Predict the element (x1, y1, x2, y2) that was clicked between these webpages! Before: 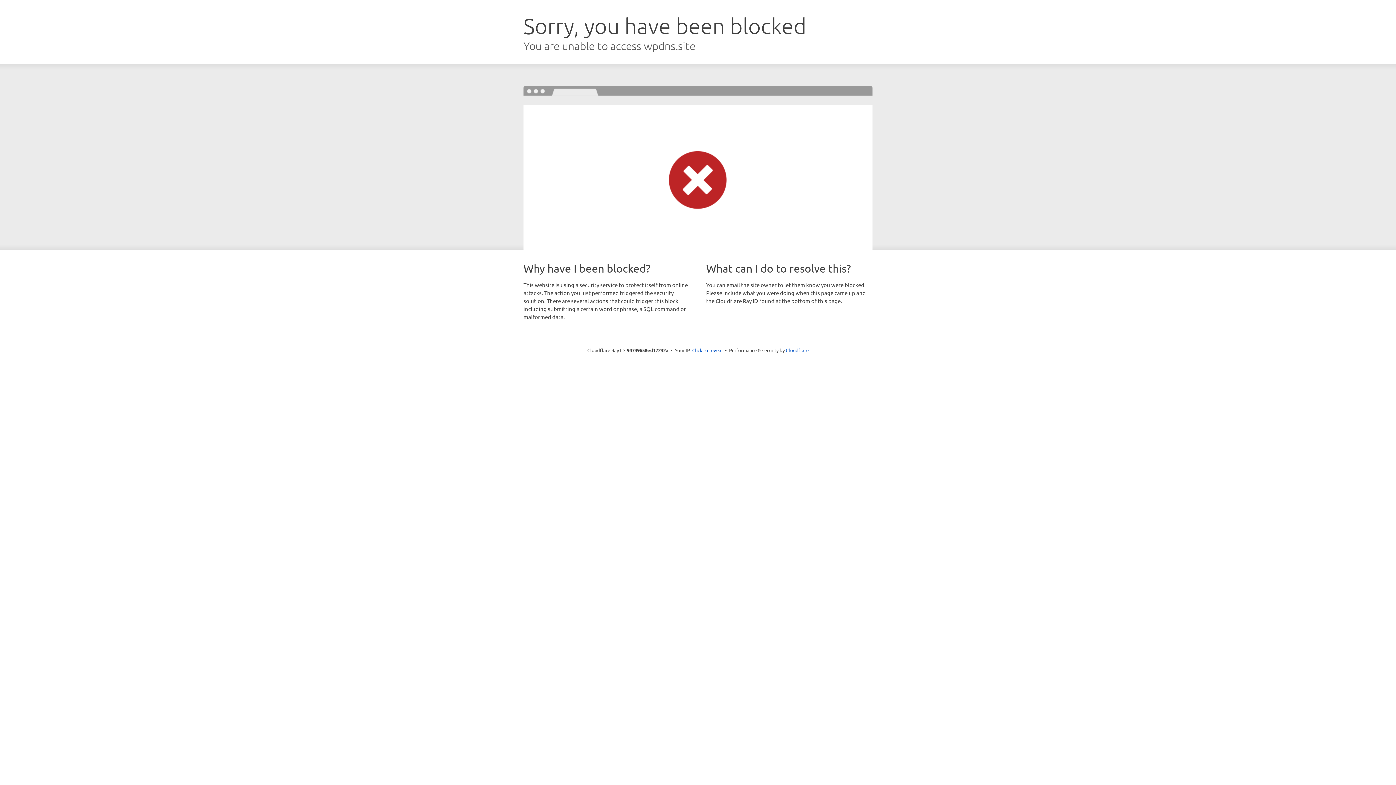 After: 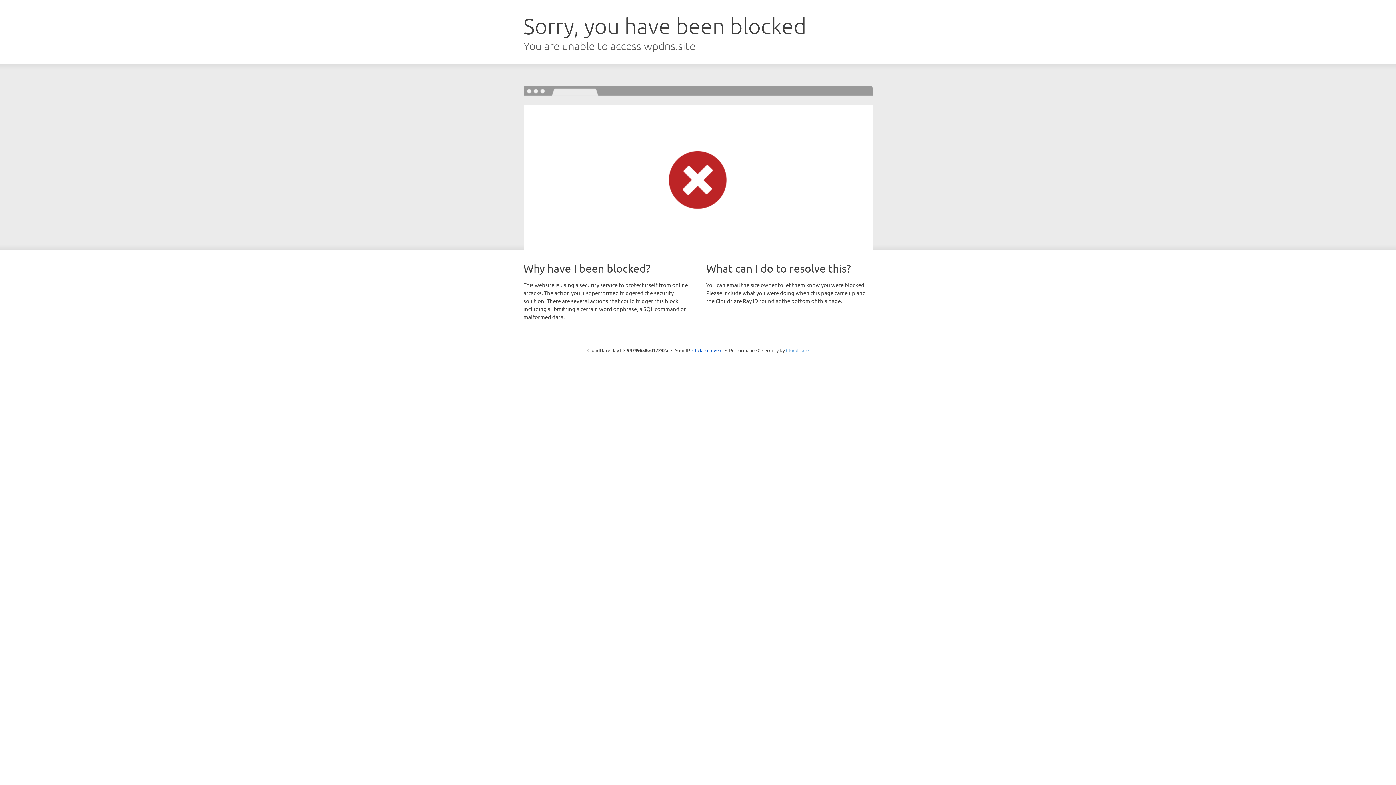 Action: label: Cloudflare bbox: (786, 347, 808, 353)